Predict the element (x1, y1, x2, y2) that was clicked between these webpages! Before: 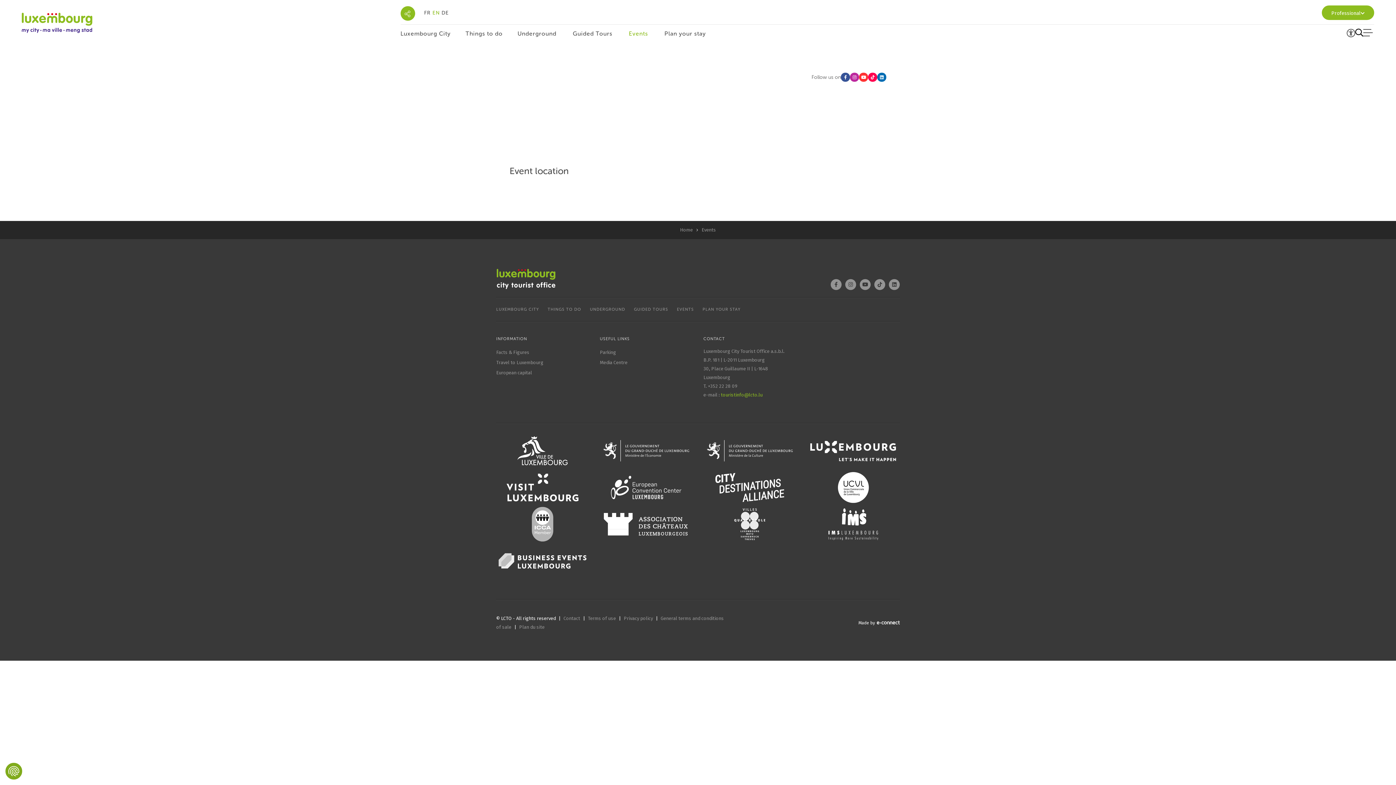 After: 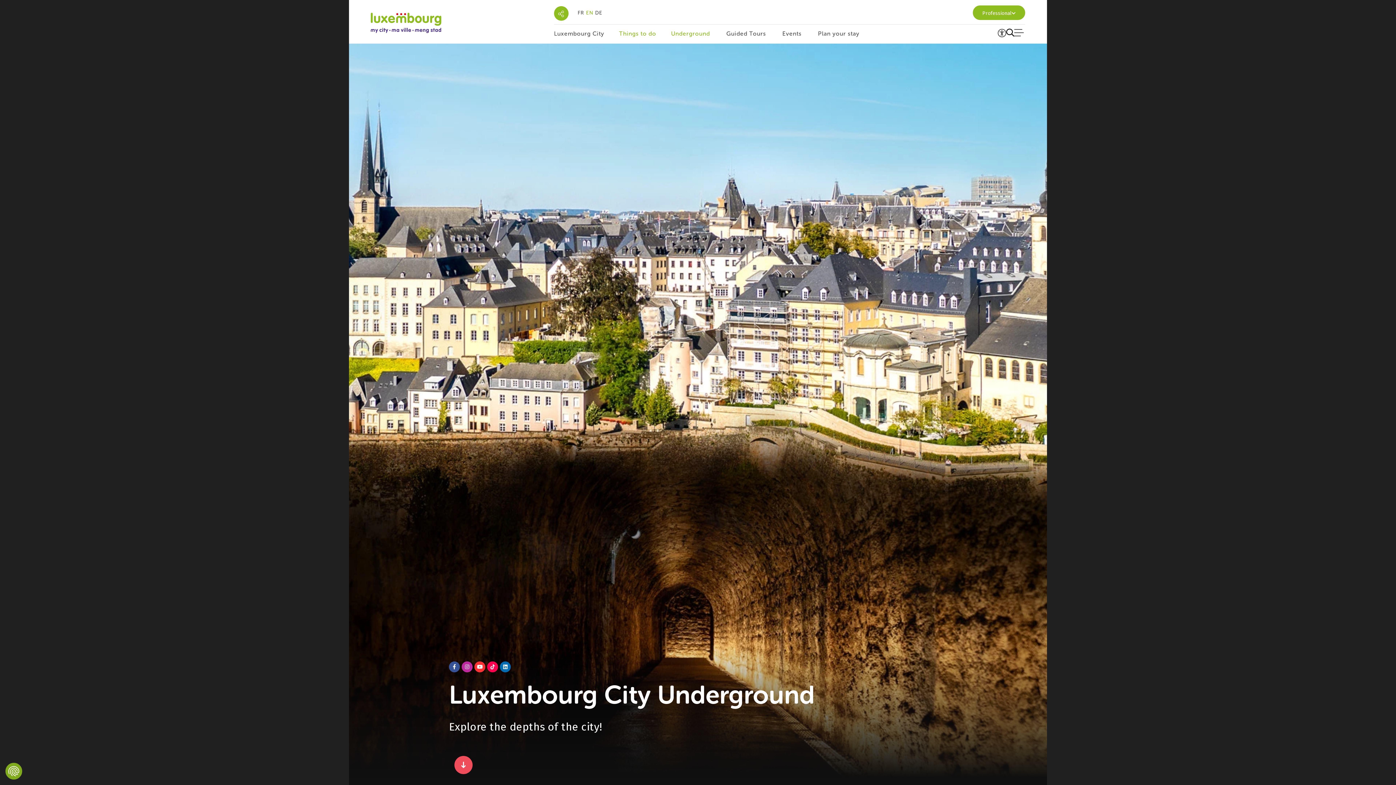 Action: bbox: (590, 297, 625, 321) label: UNDERGROUND